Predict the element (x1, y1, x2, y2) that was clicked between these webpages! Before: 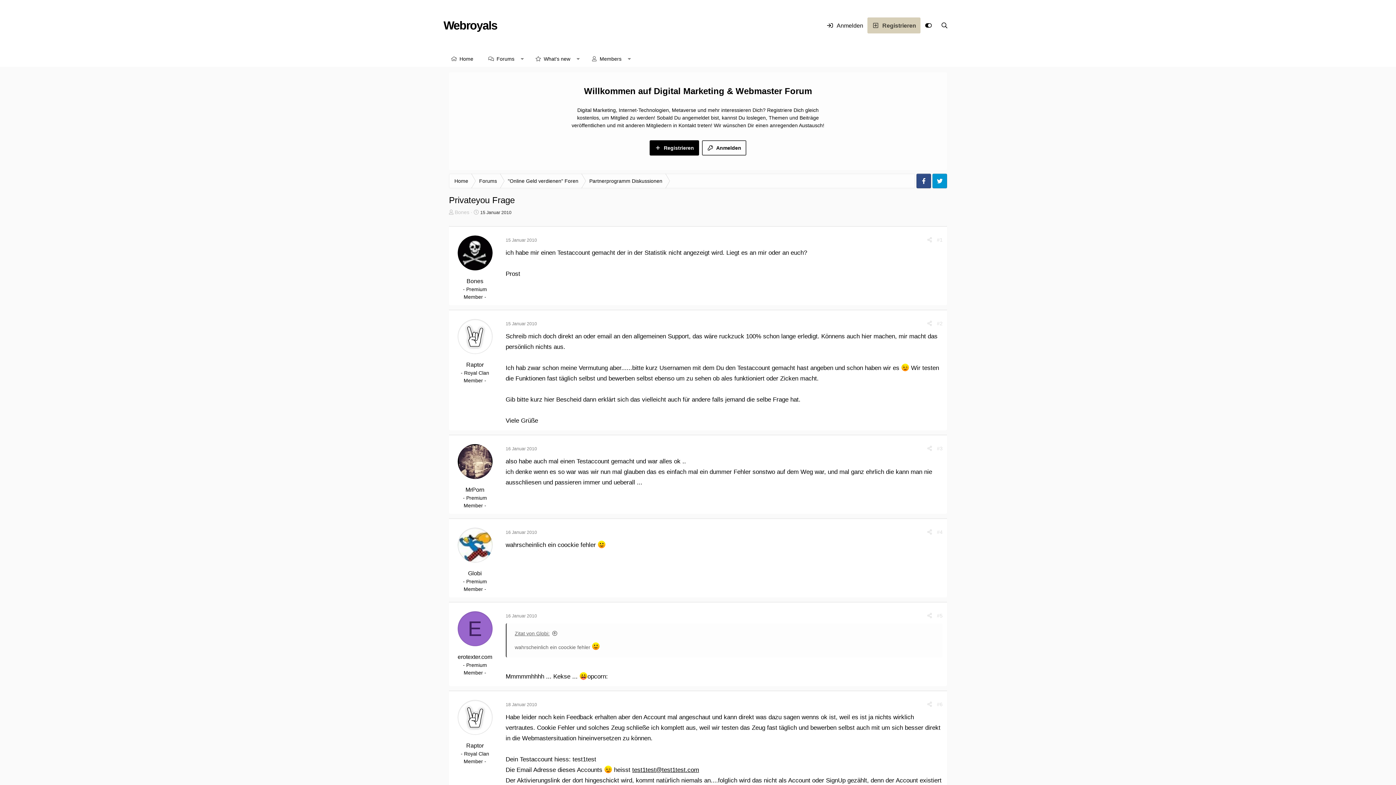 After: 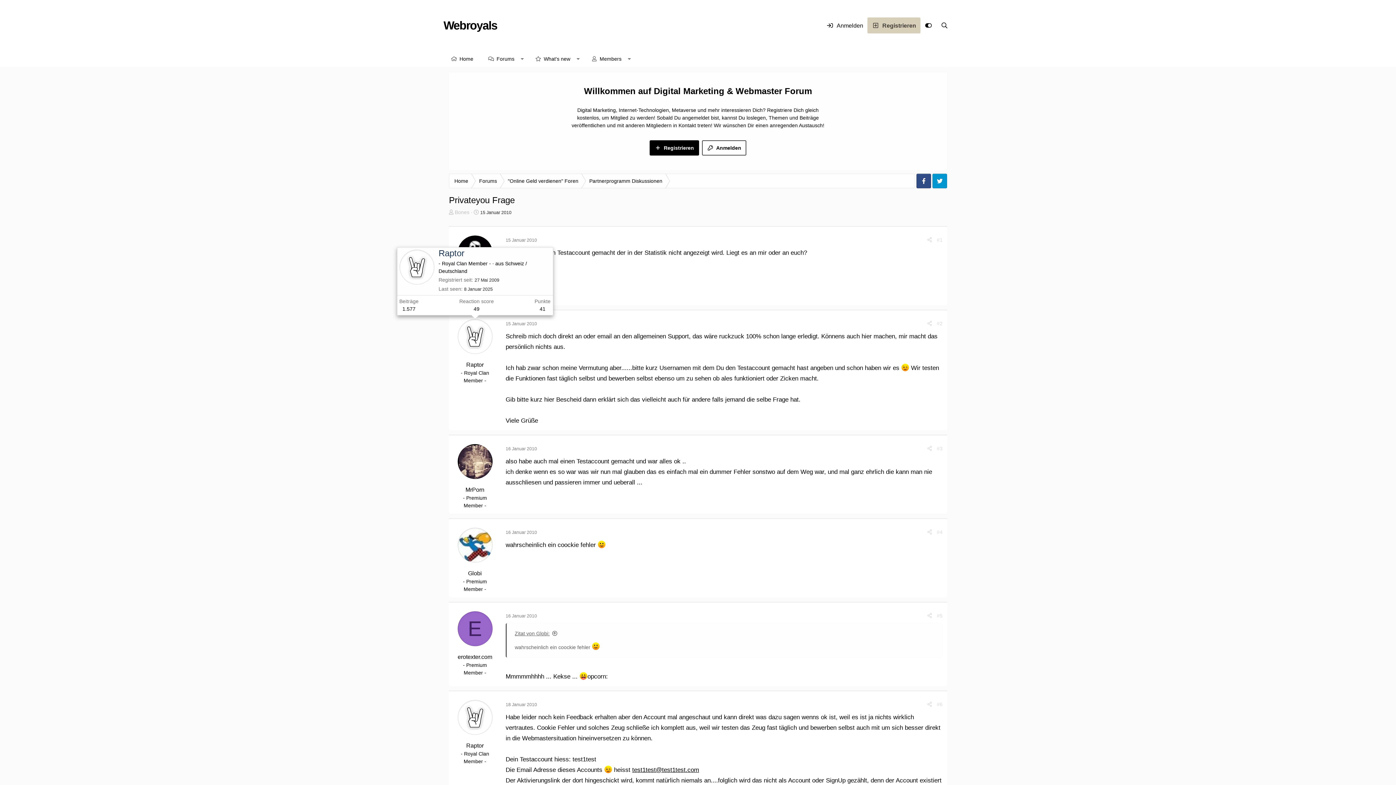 Action: bbox: (457, 319, 492, 354)